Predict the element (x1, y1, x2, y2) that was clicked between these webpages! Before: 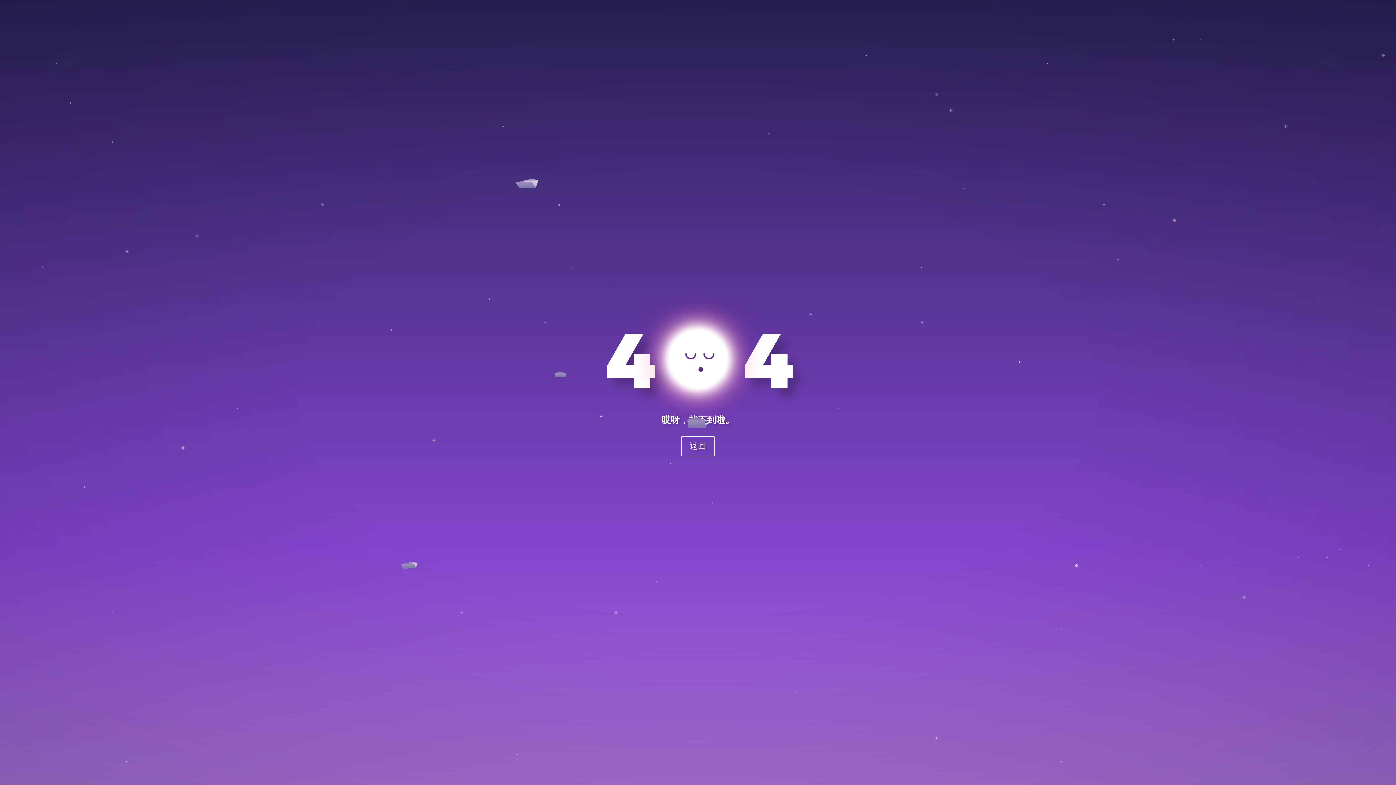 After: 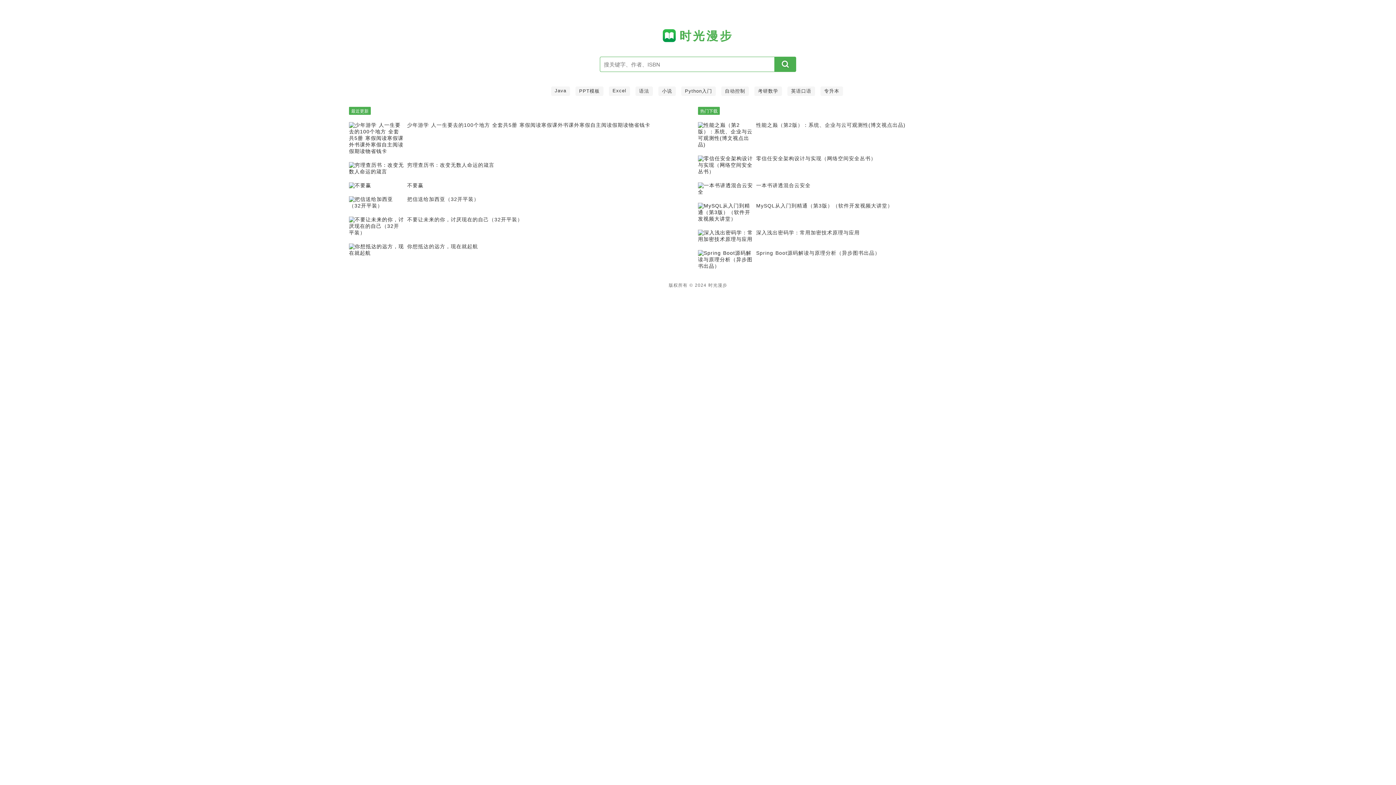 Action: label: 返回 bbox: (681, 436, 715, 456)